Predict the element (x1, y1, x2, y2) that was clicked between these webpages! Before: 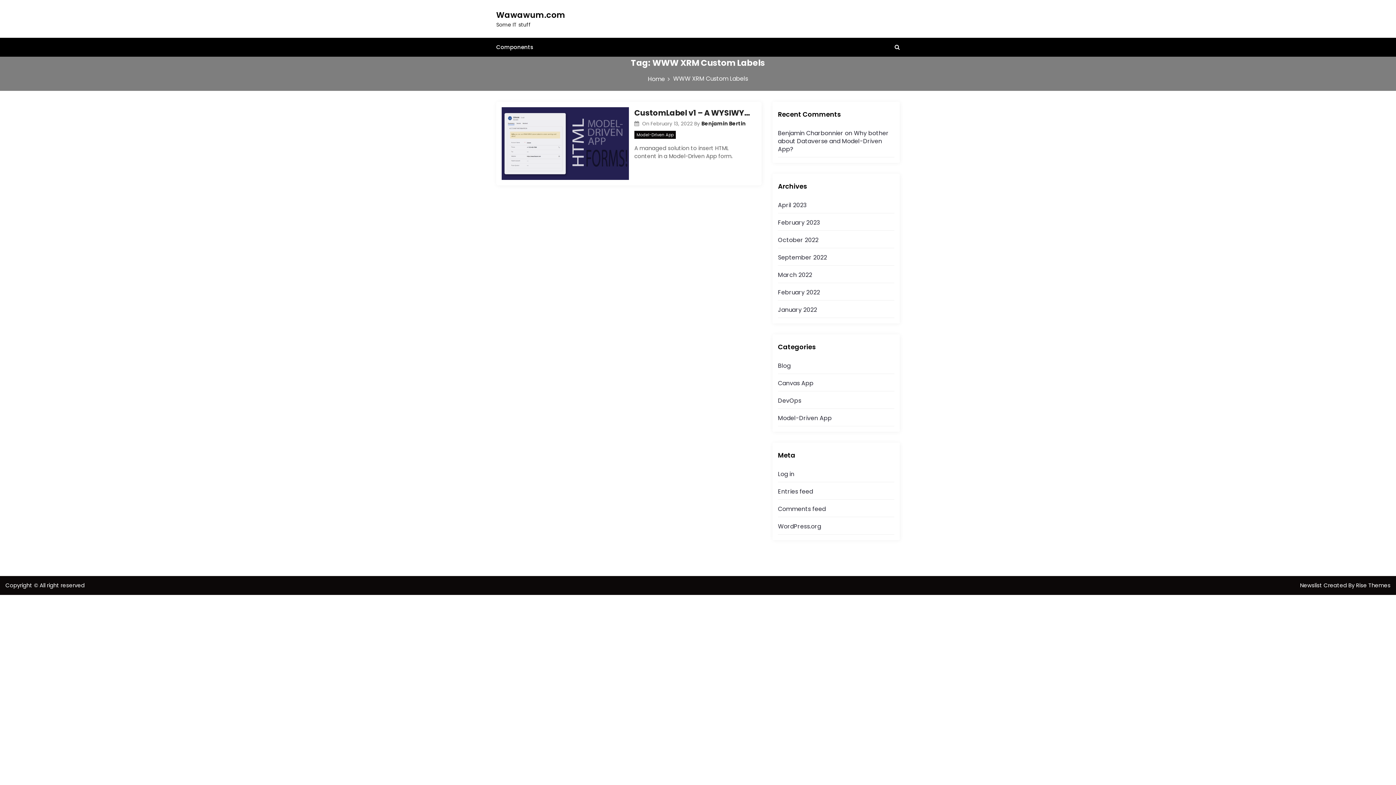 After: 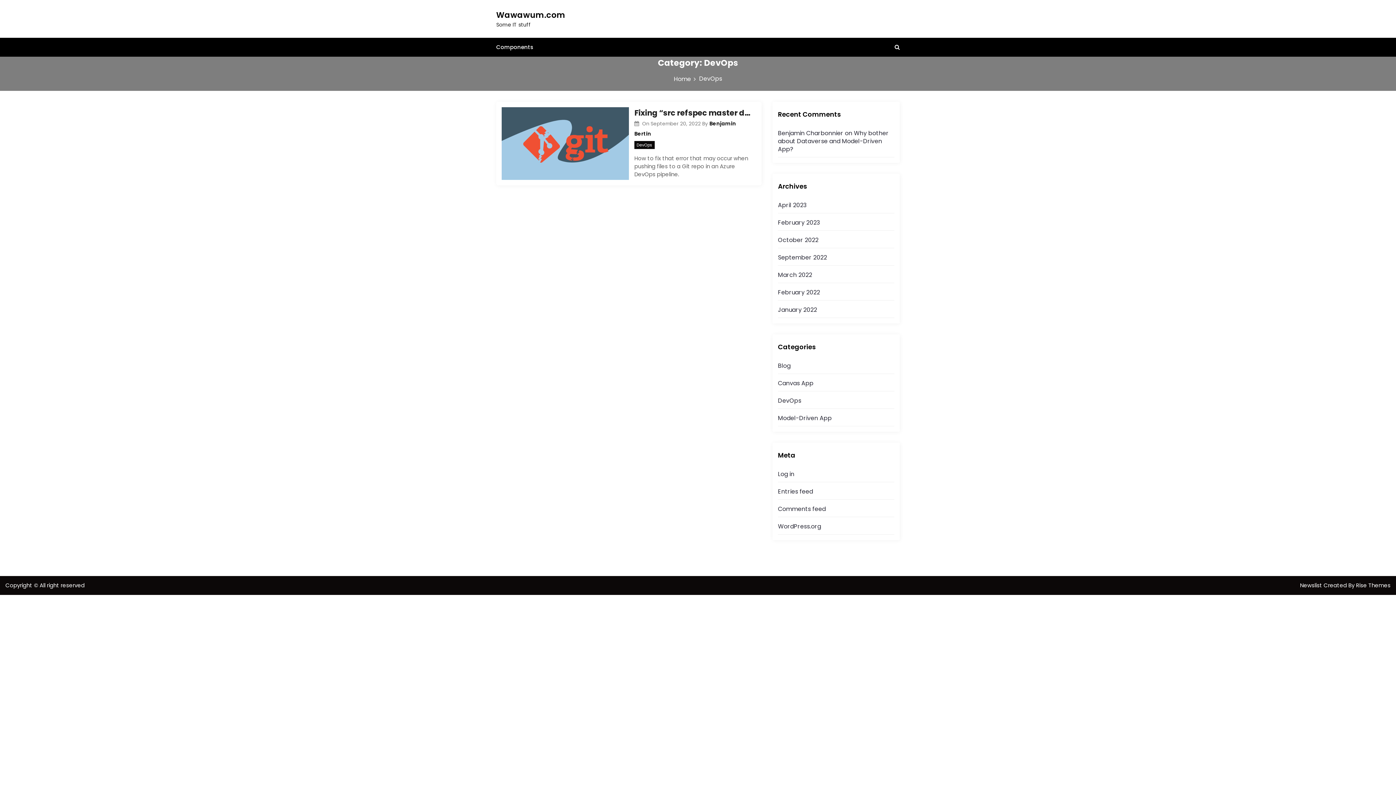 Action: label: DevOps bbox: (778, 396, 801, 405)